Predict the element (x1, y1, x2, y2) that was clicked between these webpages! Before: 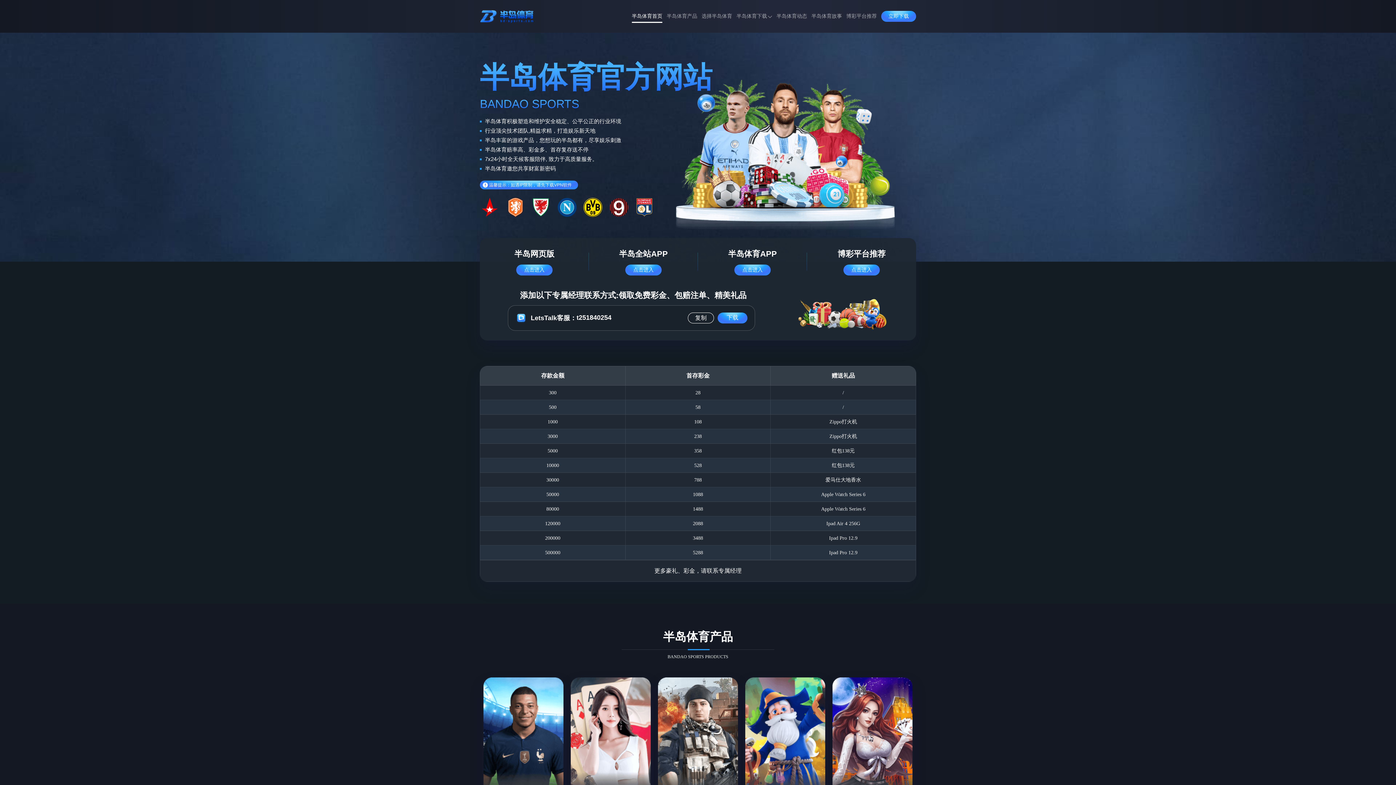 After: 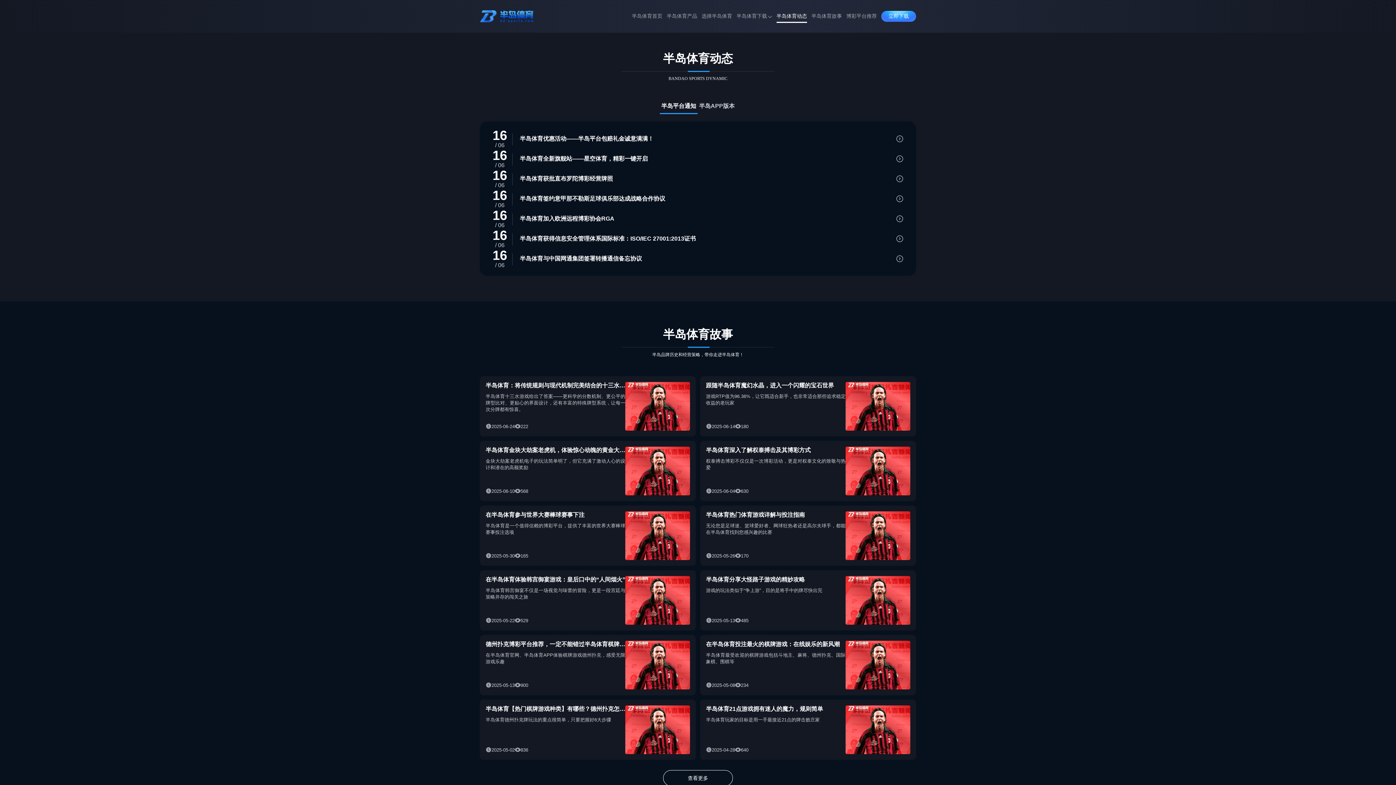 Action: bbox: (776, 8, 807, 24) label: 半岛体育动态